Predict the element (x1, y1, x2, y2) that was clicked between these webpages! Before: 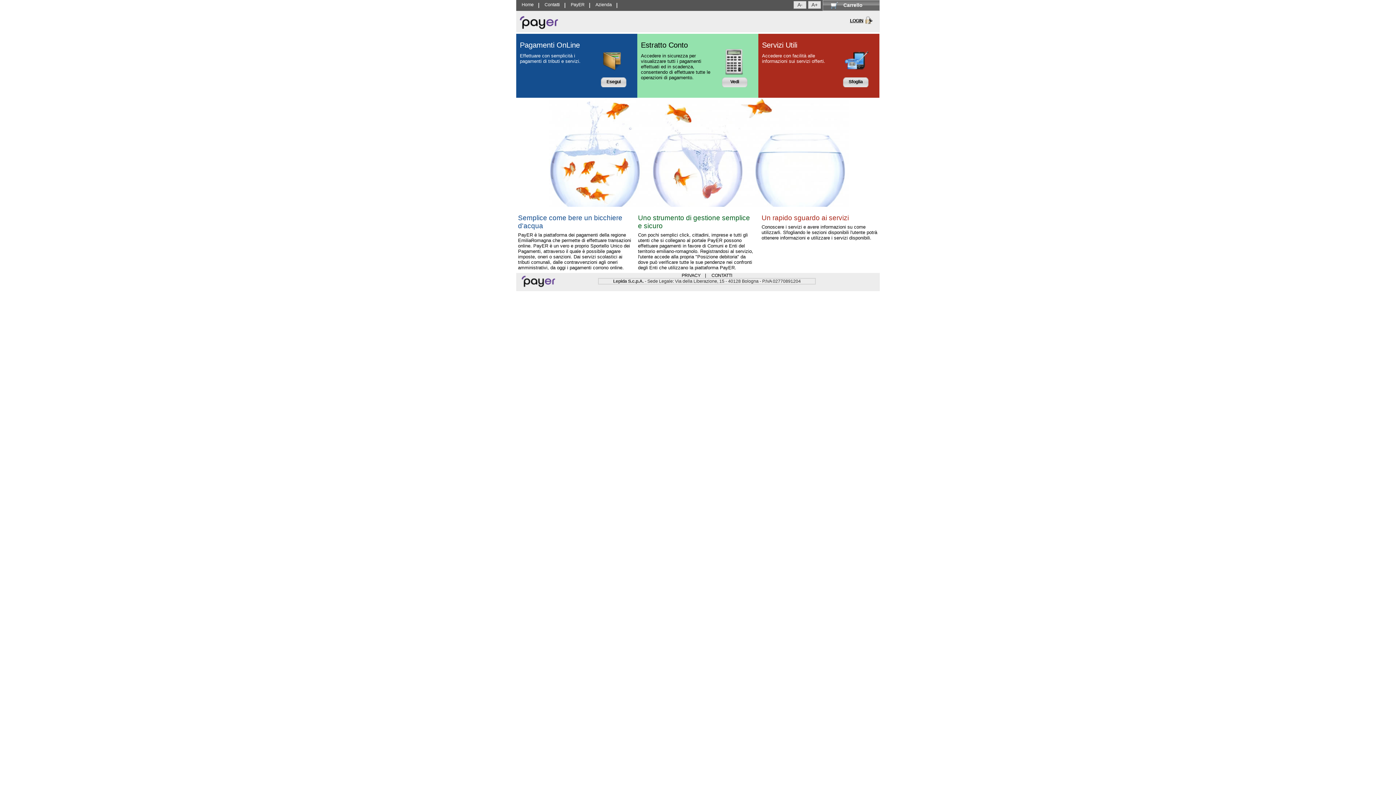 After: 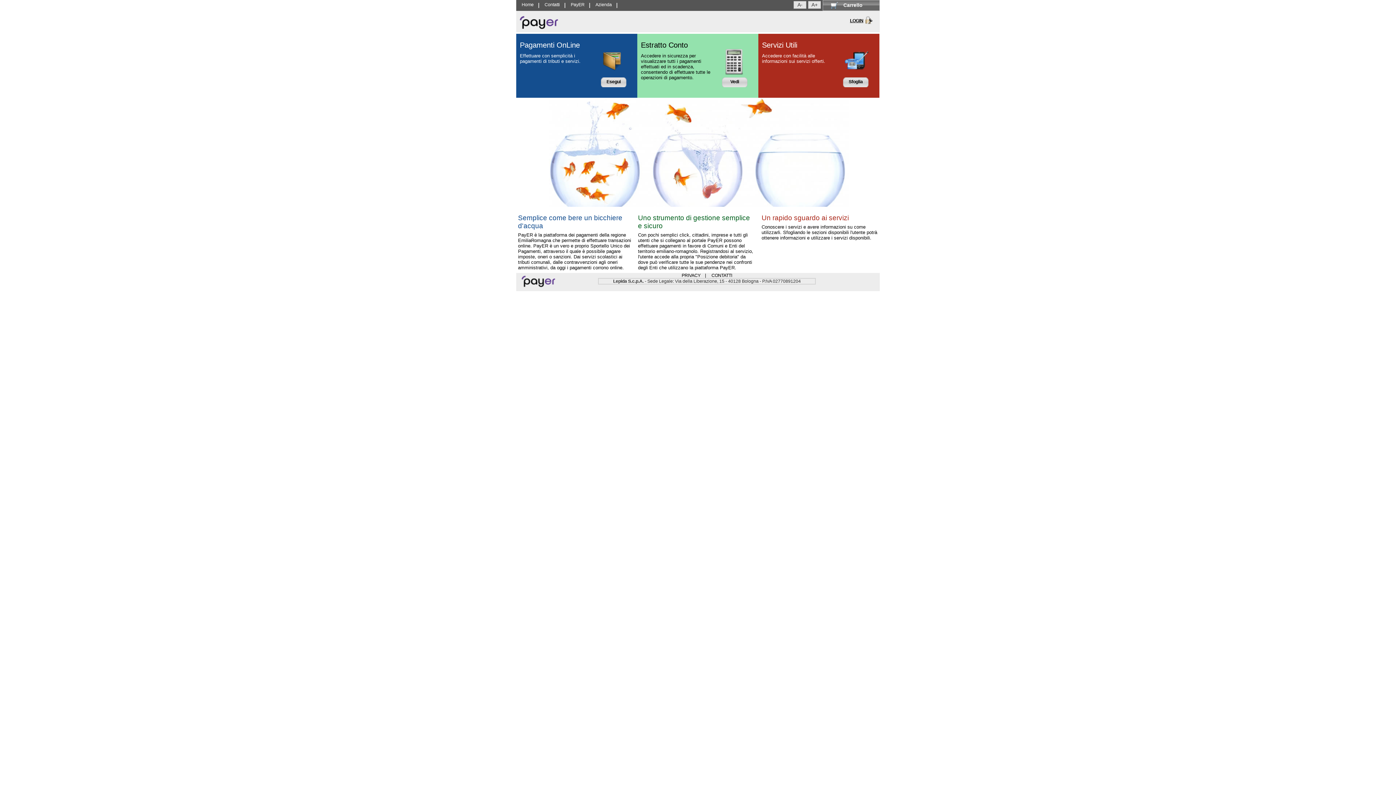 Action: label: Home bbox: (516, 0, 539, 10)